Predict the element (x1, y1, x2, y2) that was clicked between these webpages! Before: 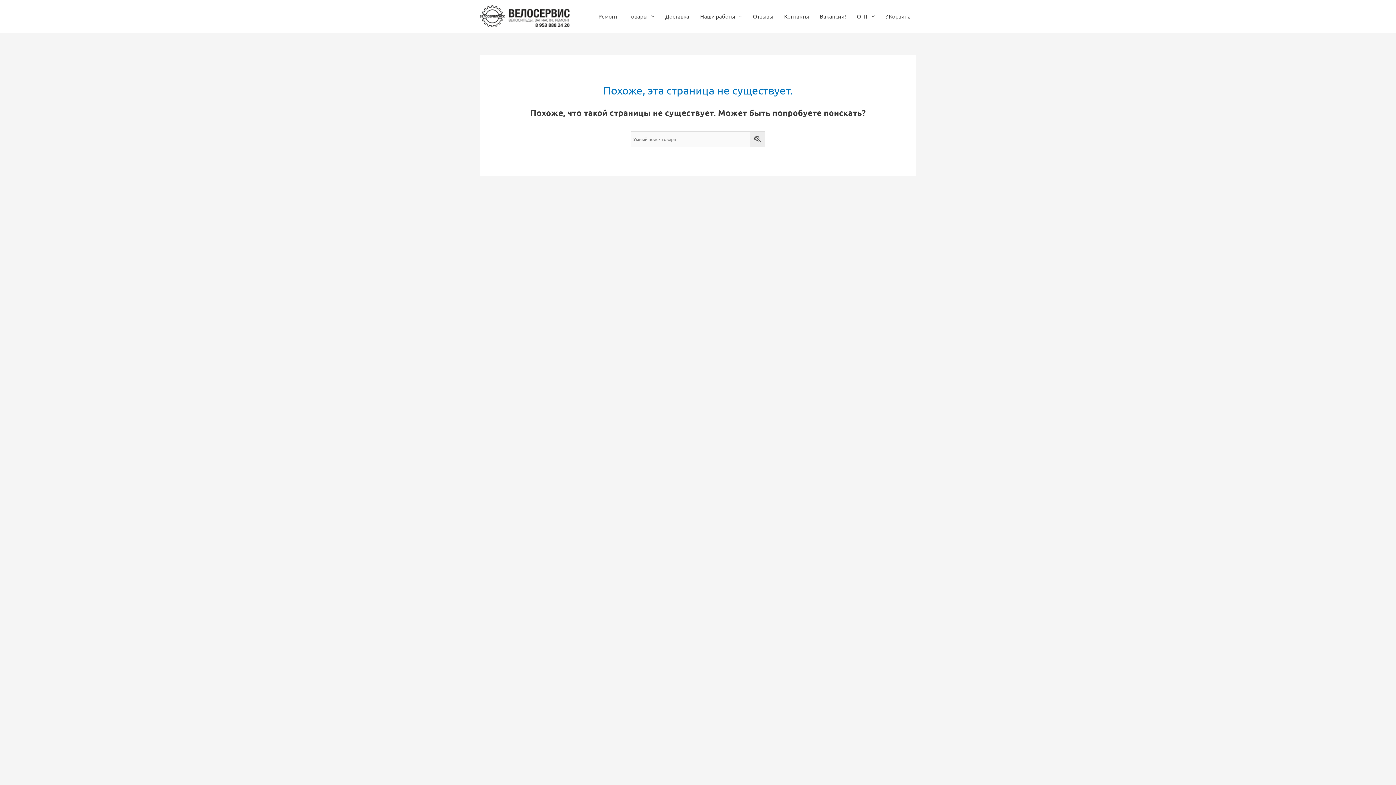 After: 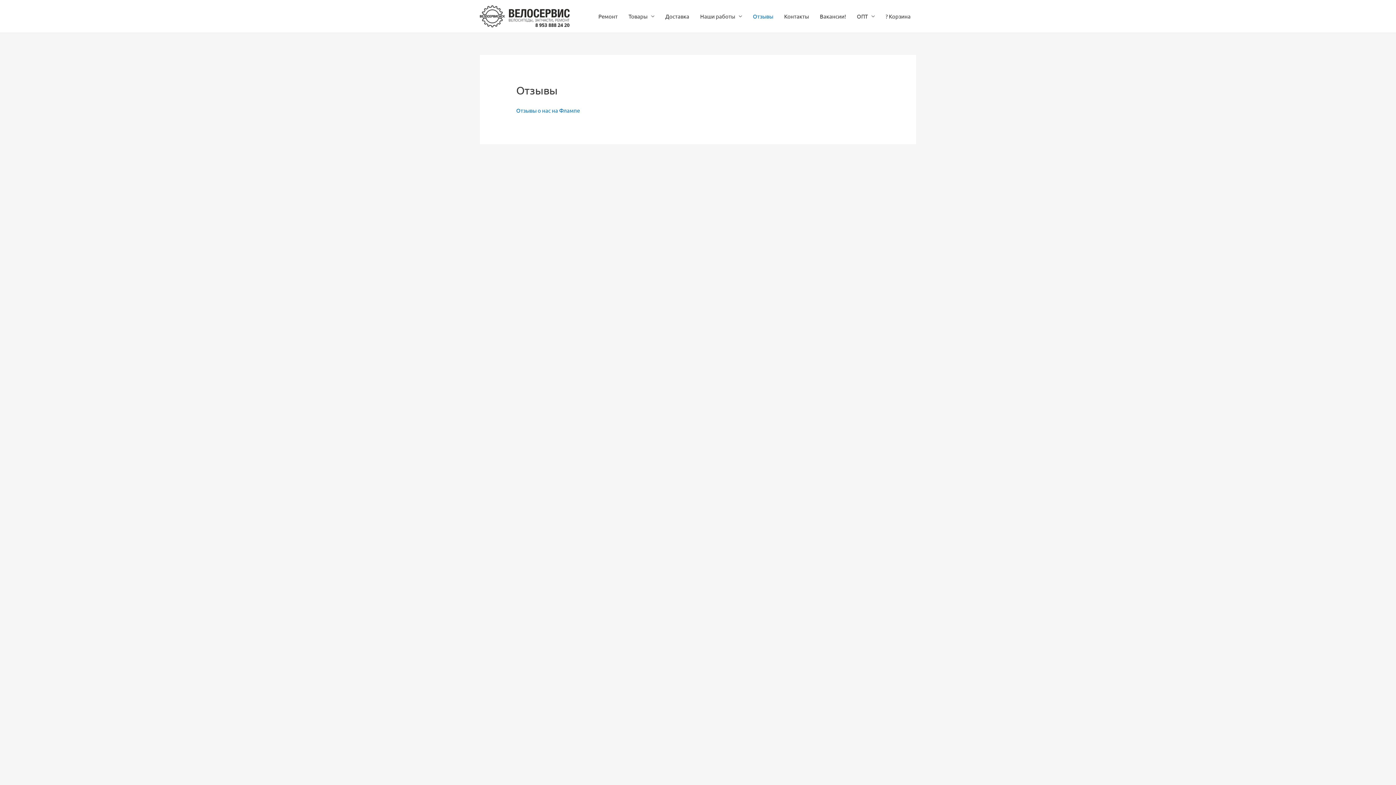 Action: bbox: (747, 0, 778, 32) label: Отзывы